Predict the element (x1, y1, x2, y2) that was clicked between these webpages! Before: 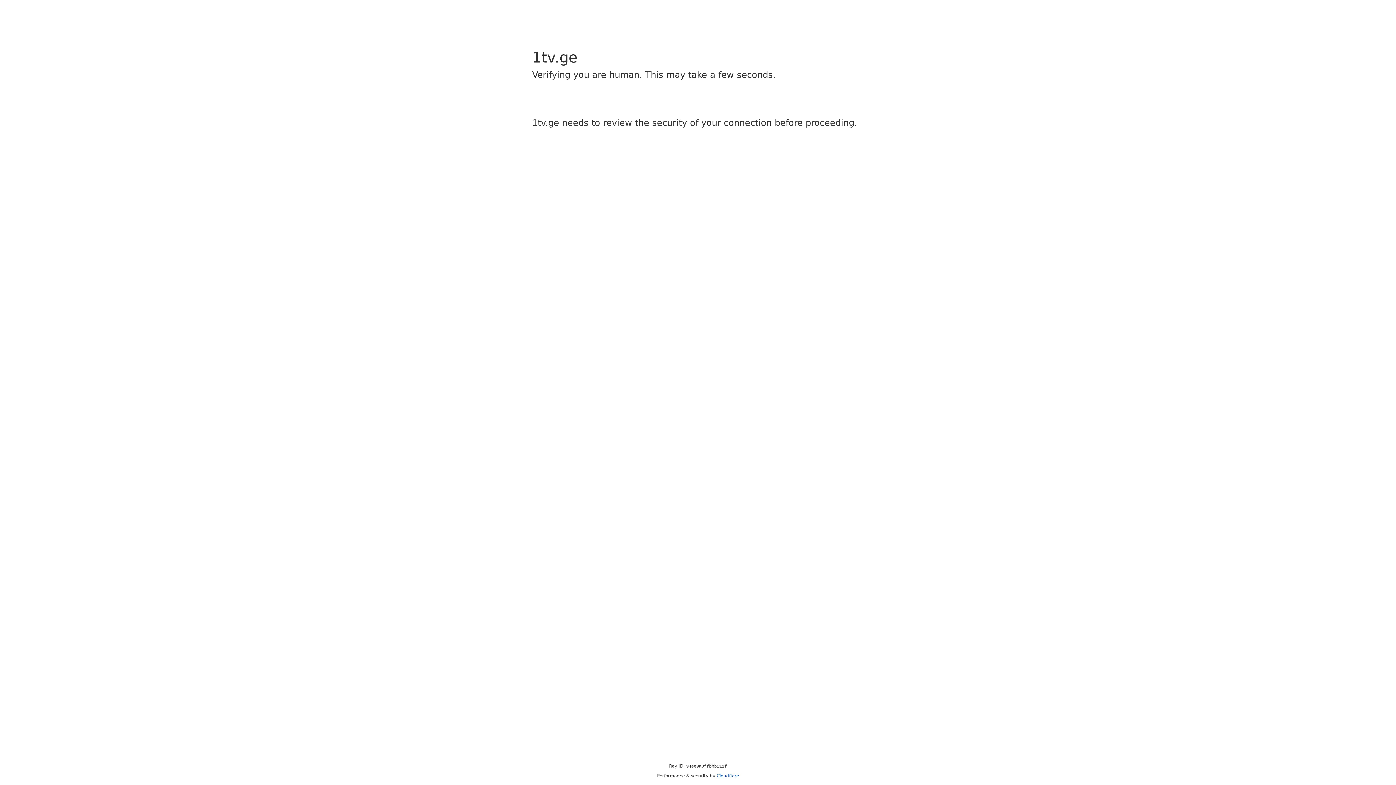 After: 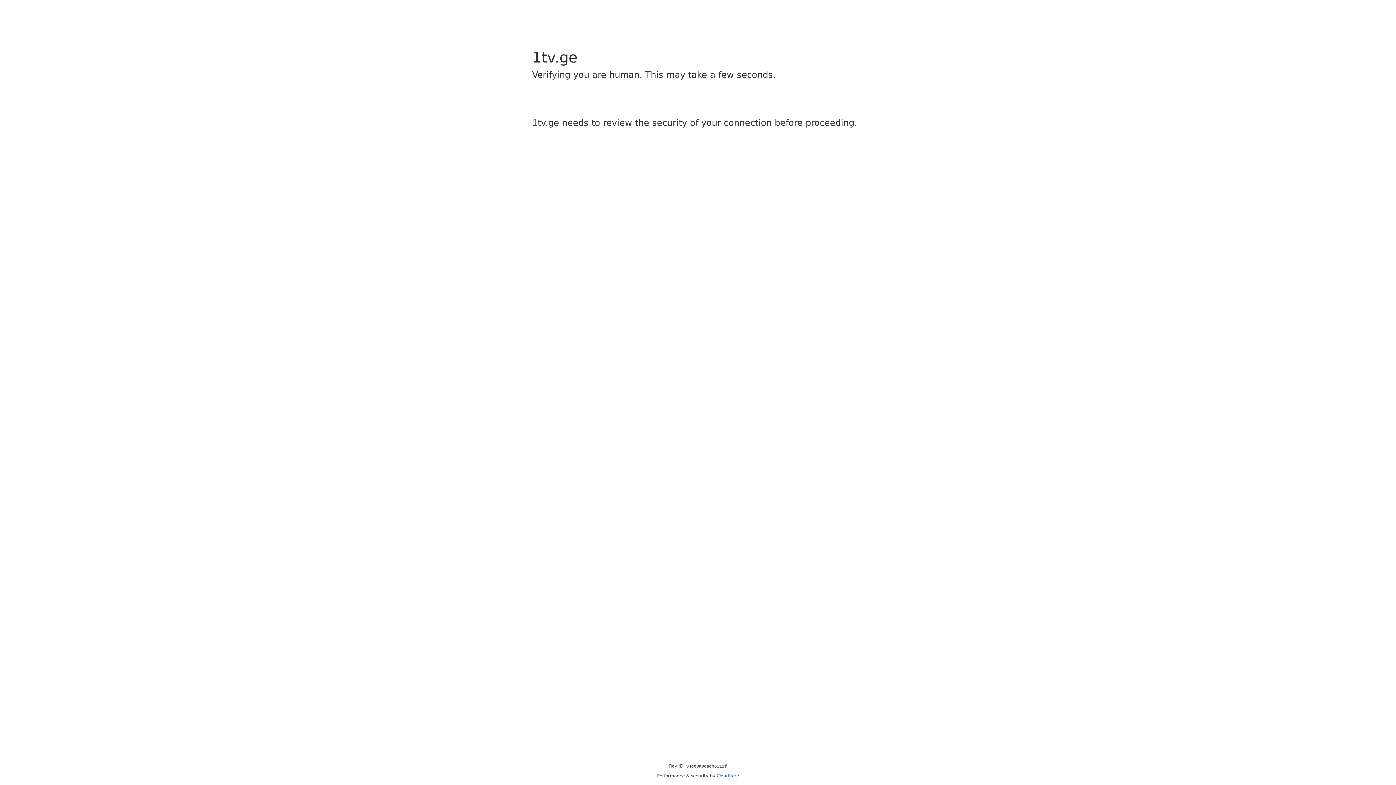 Action: label: Cloudflare bbox: (716, 773, 739, 778)